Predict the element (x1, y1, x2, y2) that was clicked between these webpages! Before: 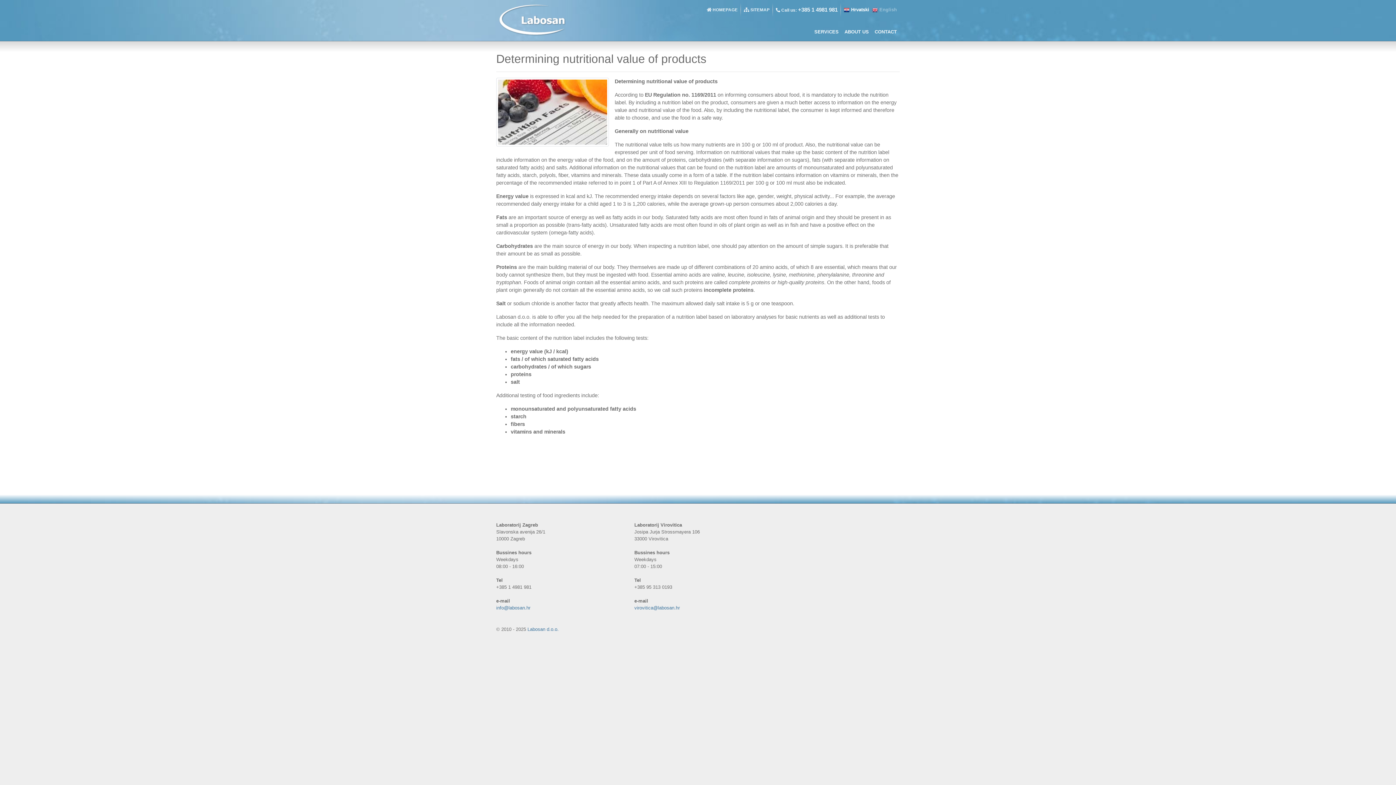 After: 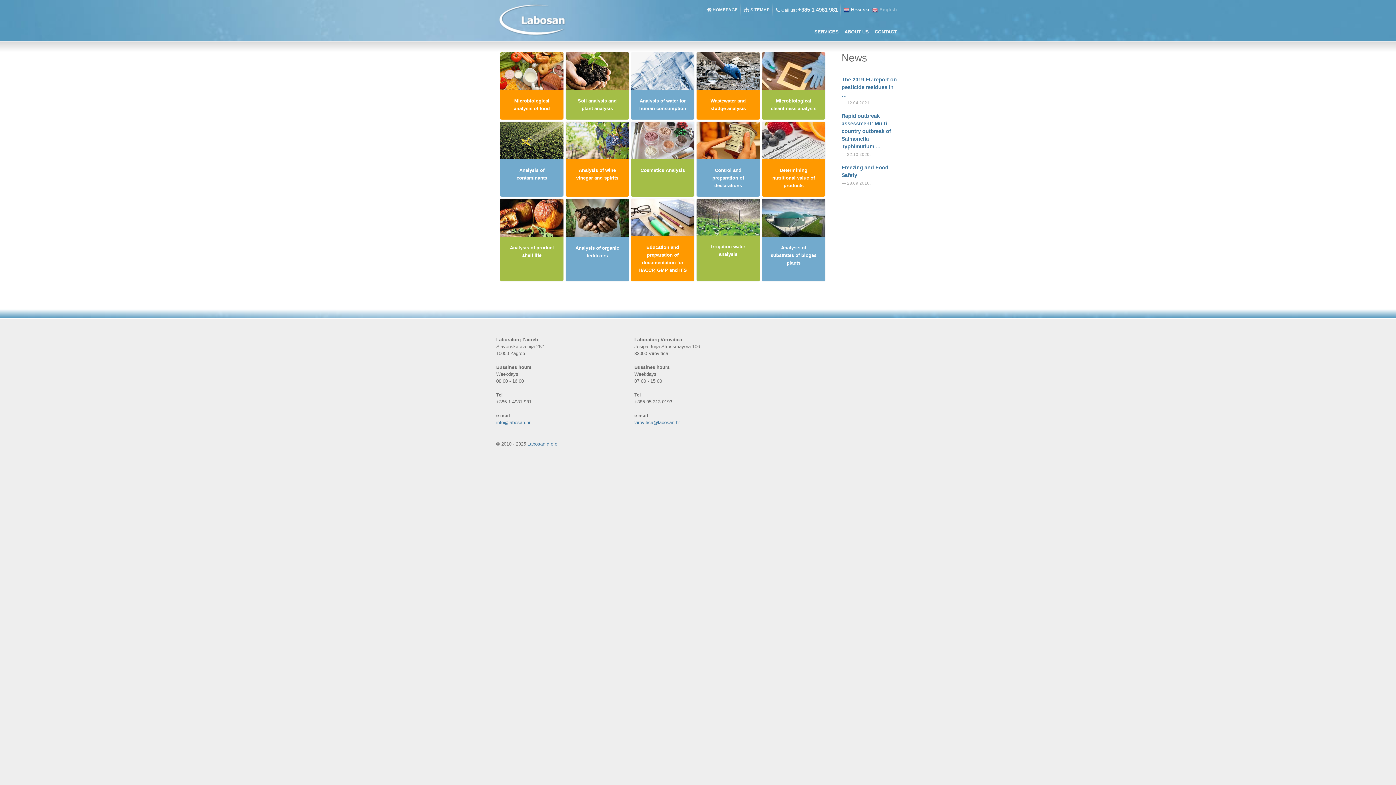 Action: bbox: (704, 3, 741, 16) label:  HOMEPAGE
(CURRENT)